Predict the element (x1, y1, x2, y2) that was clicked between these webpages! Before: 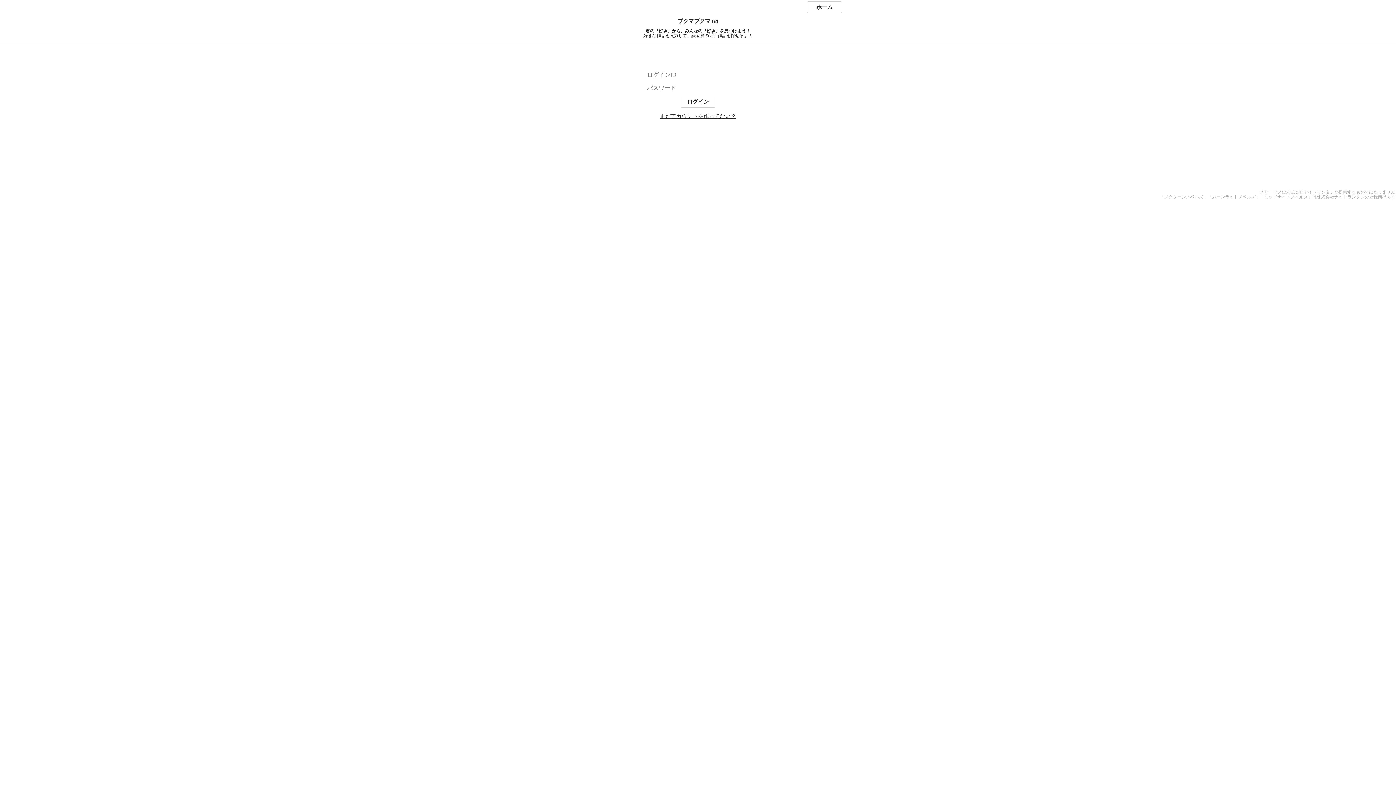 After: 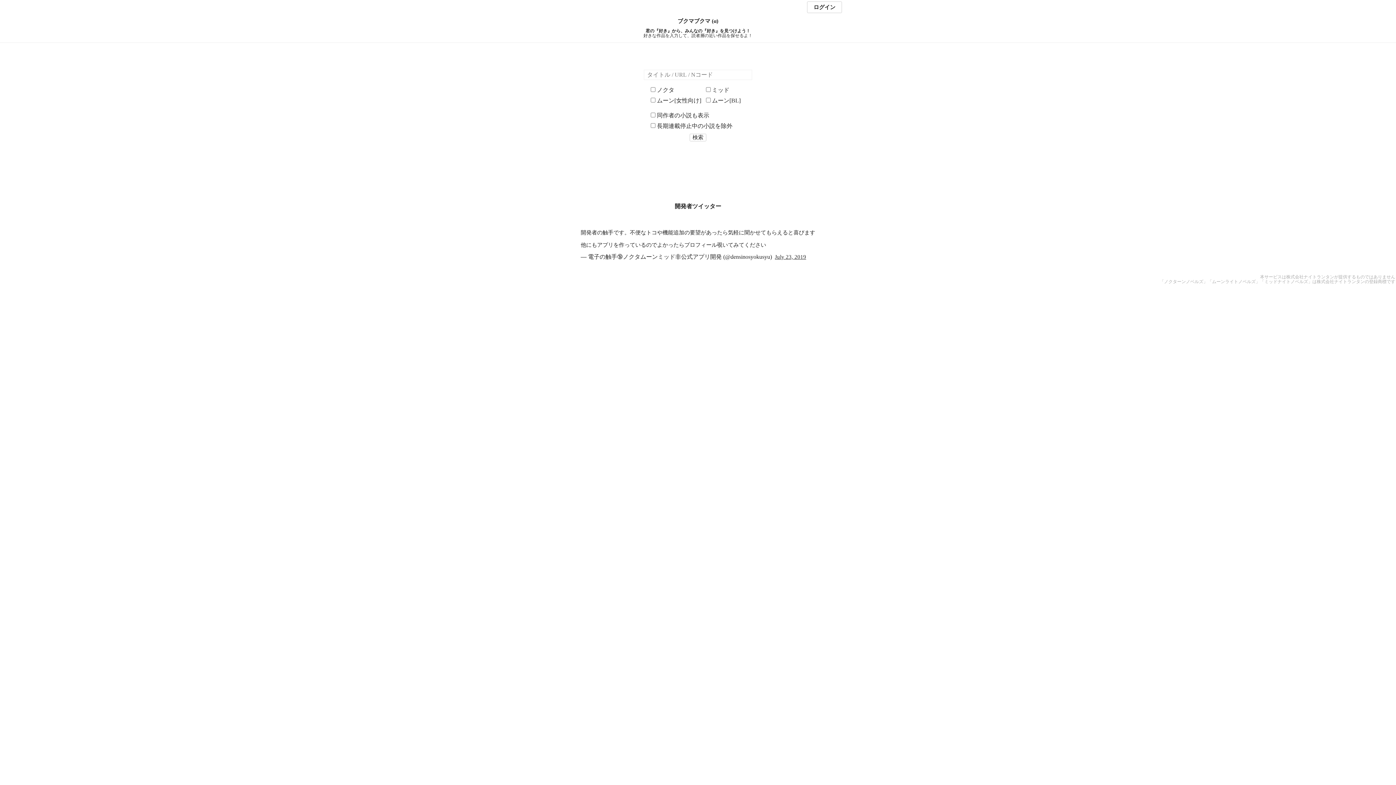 Action: label: ブクマブクマ (α) bbox: (0, 18, 1396, 24)